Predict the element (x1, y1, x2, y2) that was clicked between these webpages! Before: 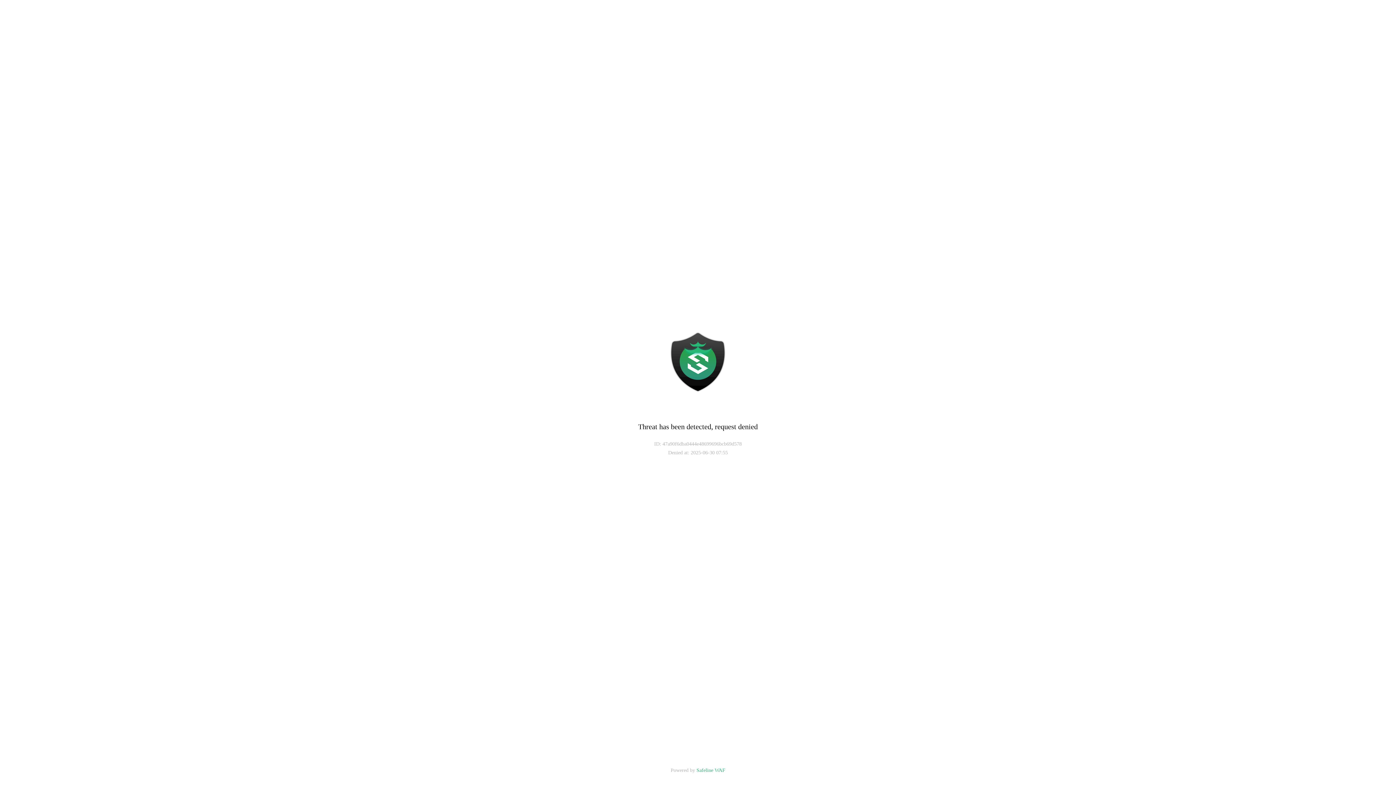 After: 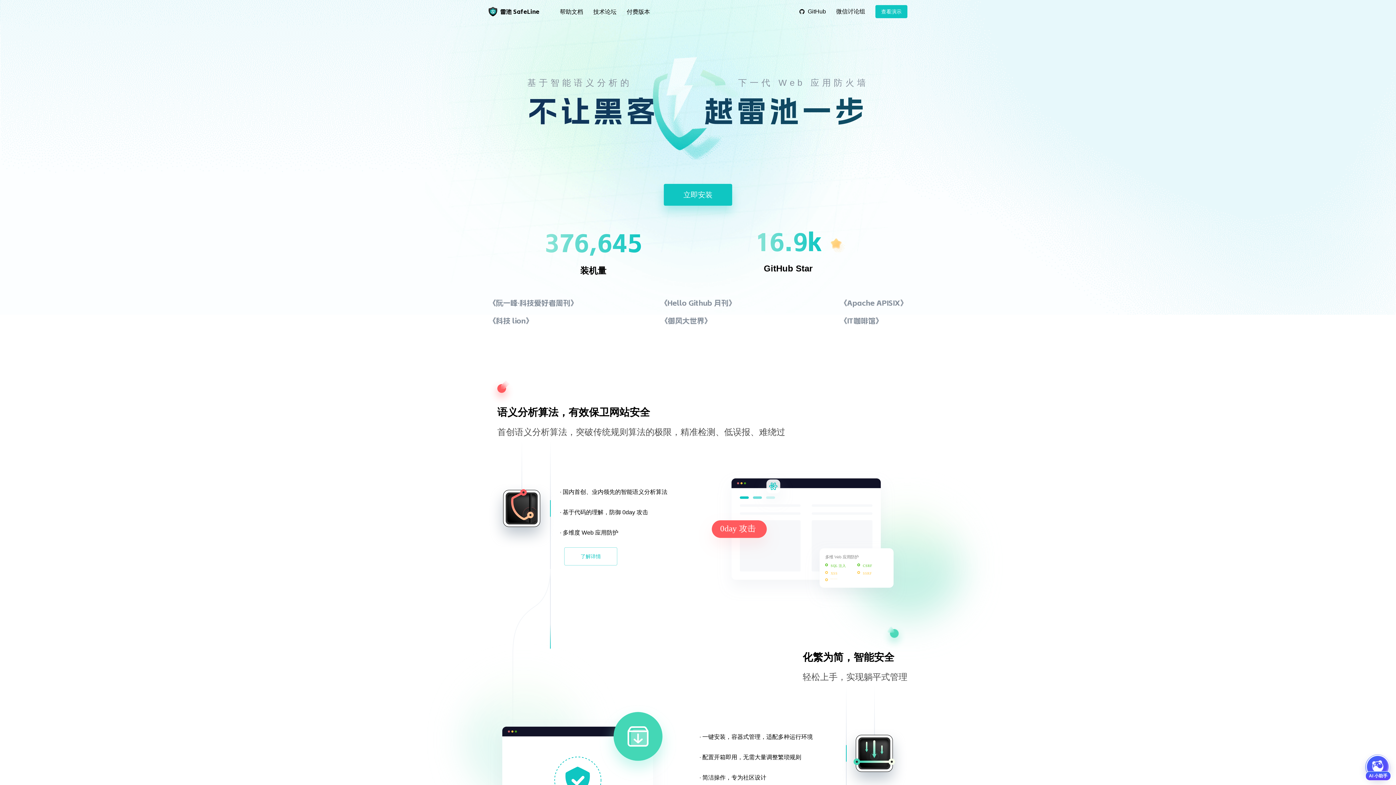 Action: label: Safeline WAF bbox: (696, 768, 725, 773)